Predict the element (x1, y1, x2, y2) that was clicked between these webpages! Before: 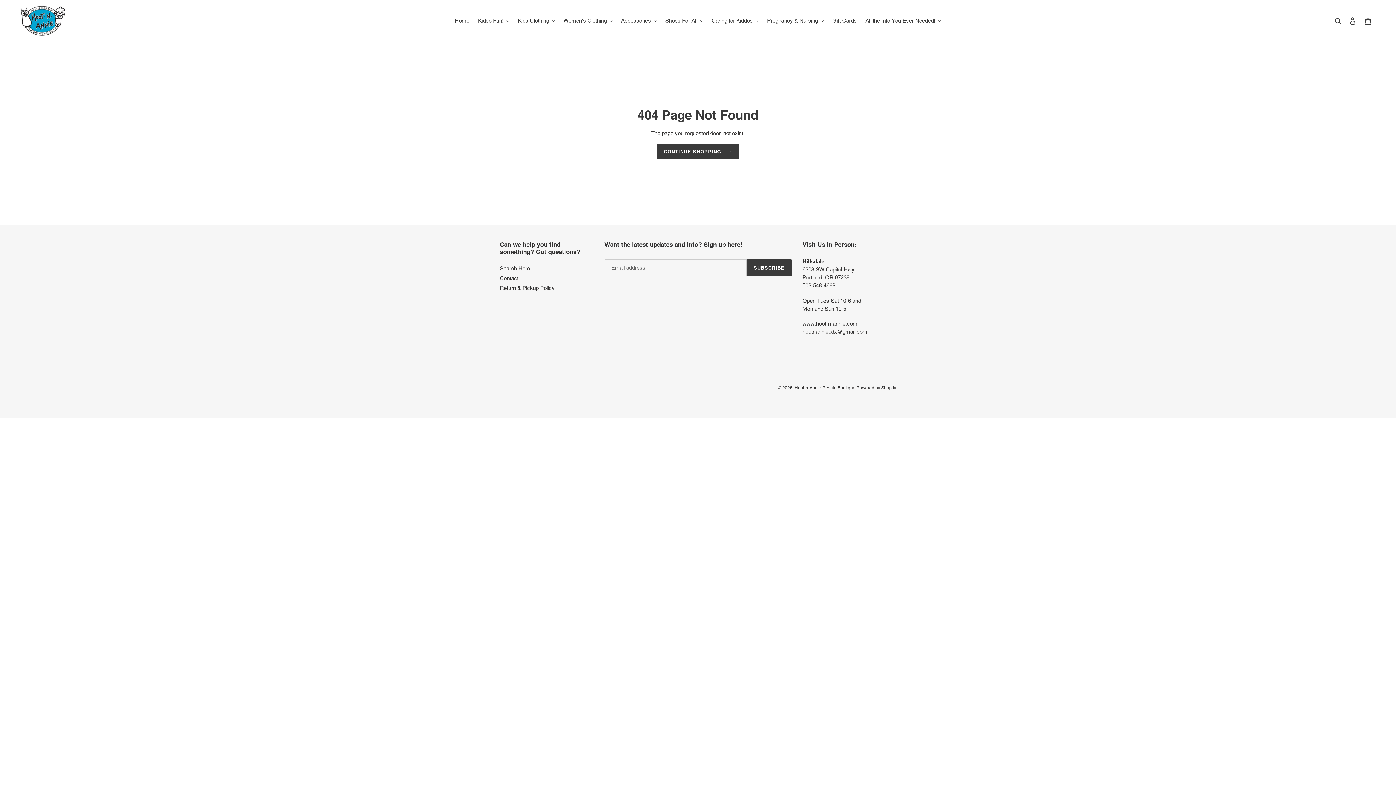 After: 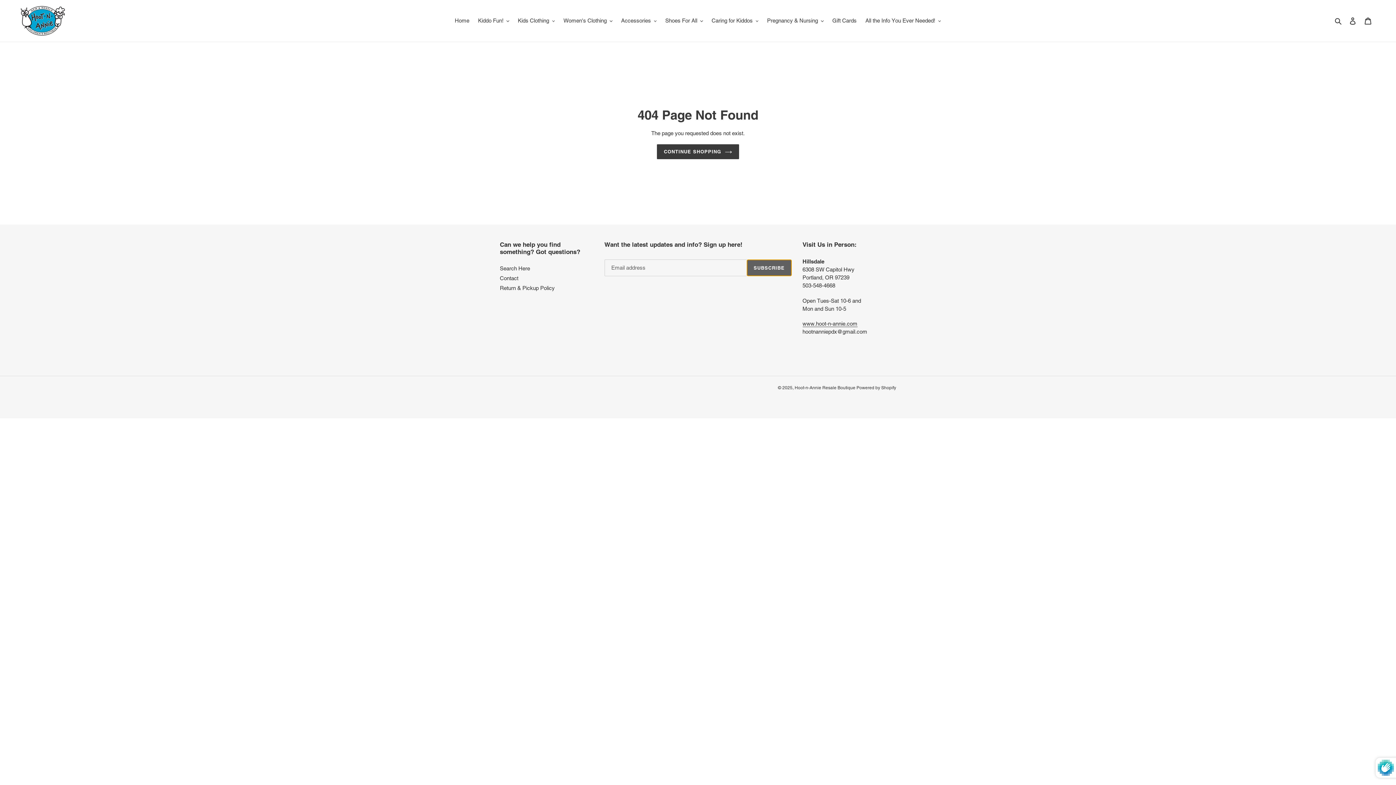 Action: bbox: (746, 259, 791, 276) label: SUBSCRIBE